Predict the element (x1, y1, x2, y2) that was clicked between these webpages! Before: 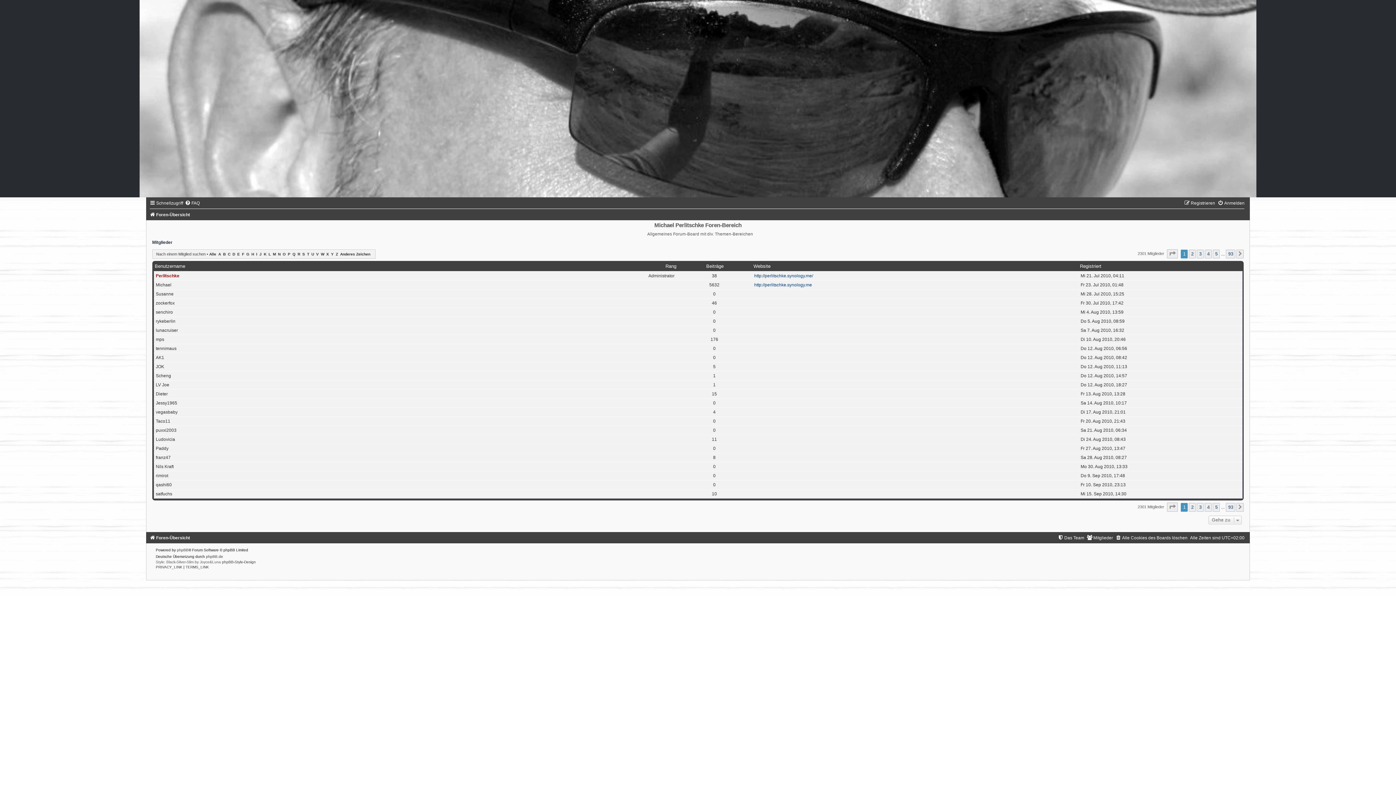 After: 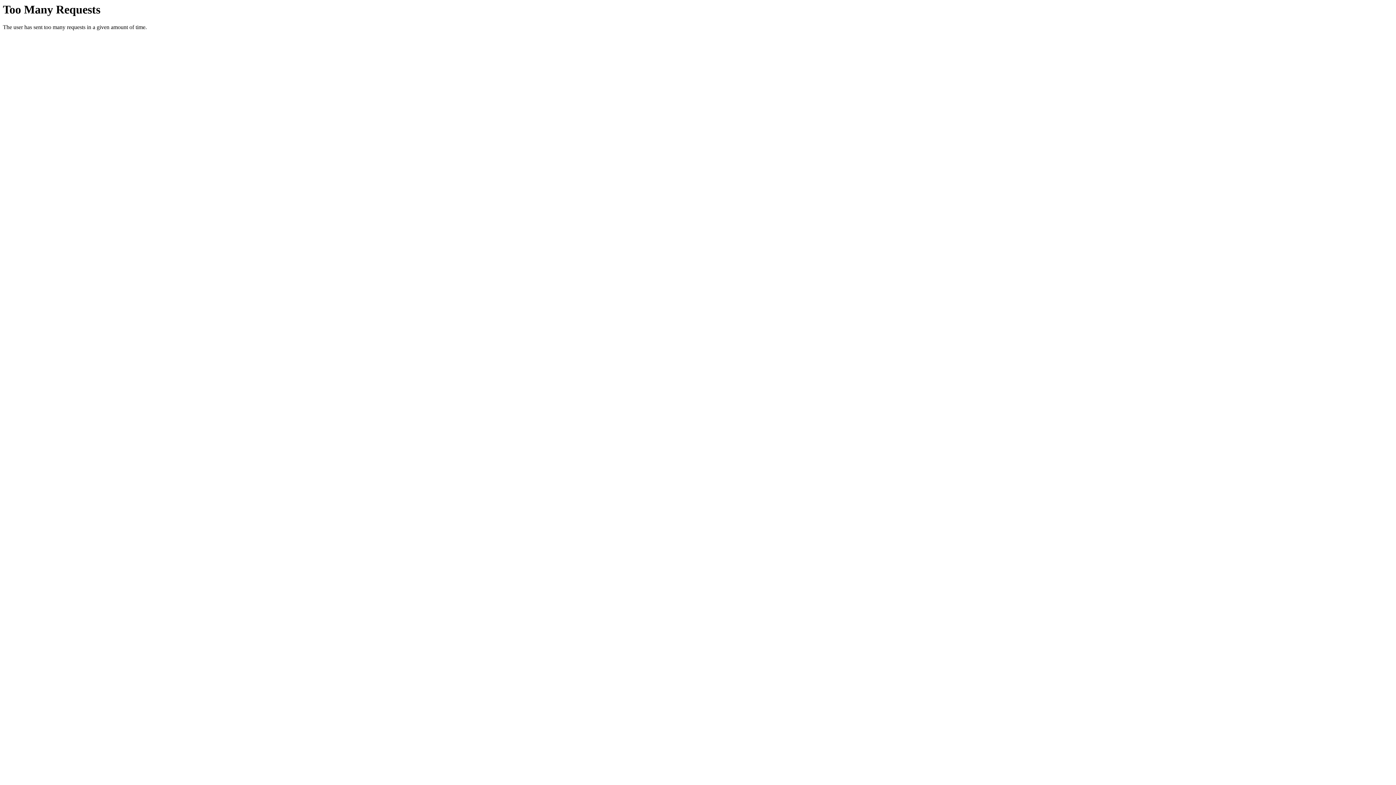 Action: label: phpBB-Style-Design bbox: (222, 560, 255, 564)